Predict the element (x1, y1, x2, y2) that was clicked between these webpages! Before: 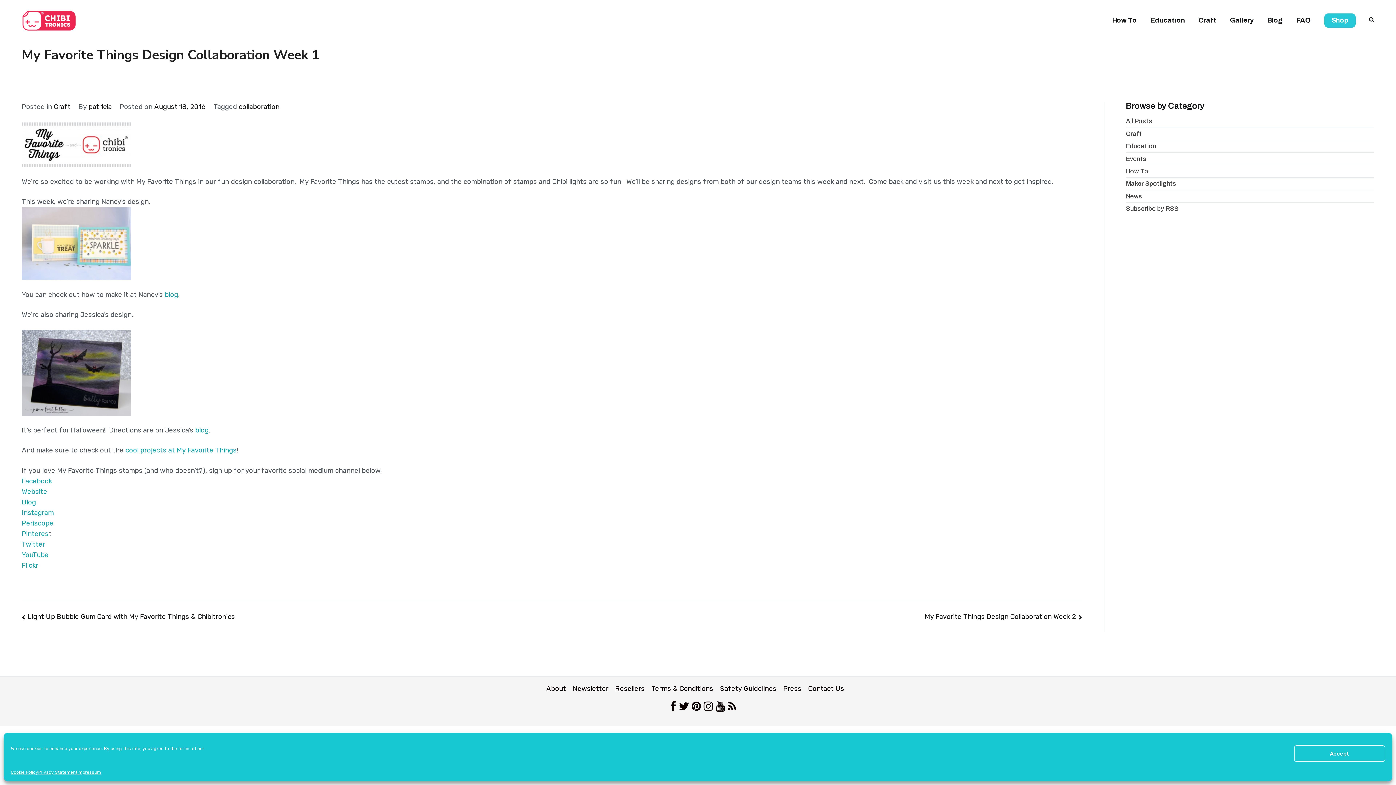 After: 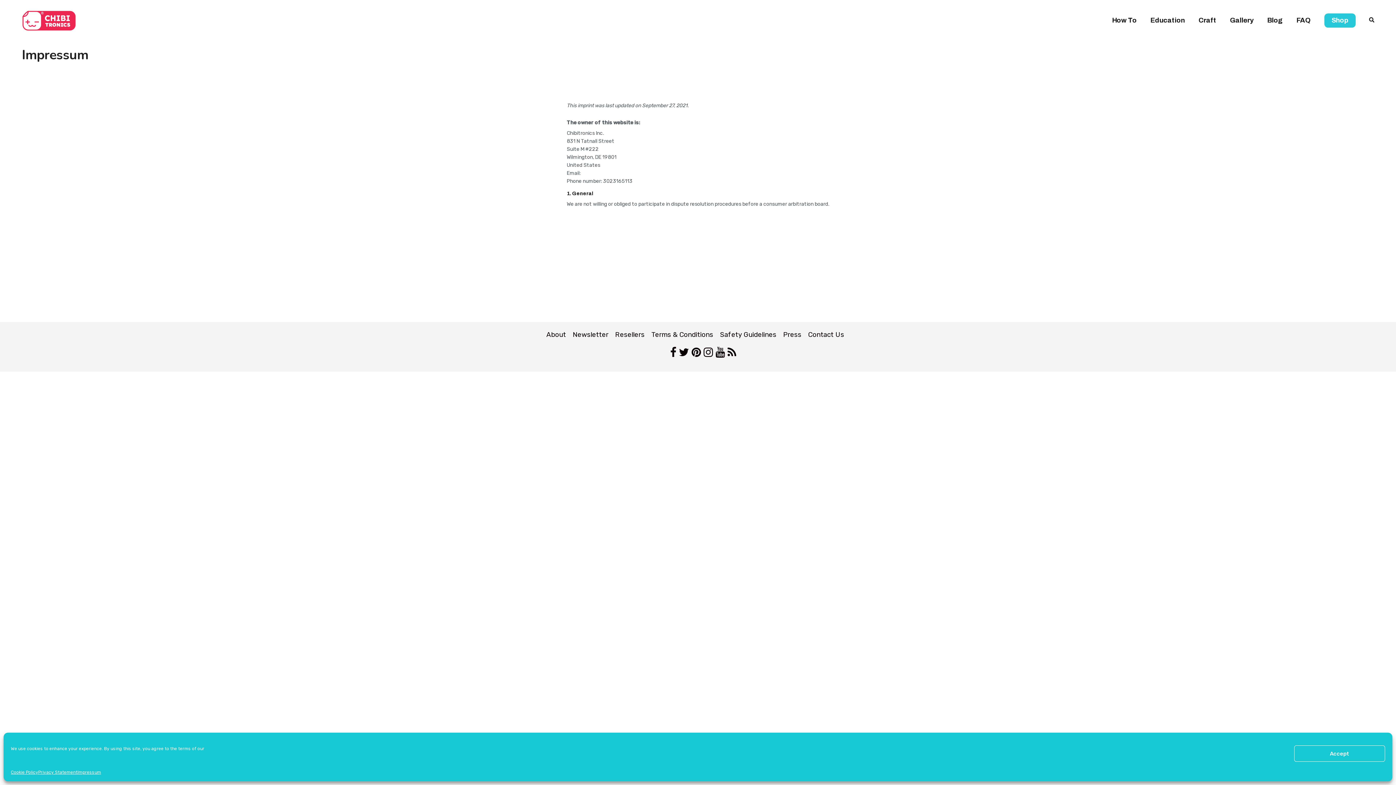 Action: bbox: (77, 769, 101, 776) label: Impressum